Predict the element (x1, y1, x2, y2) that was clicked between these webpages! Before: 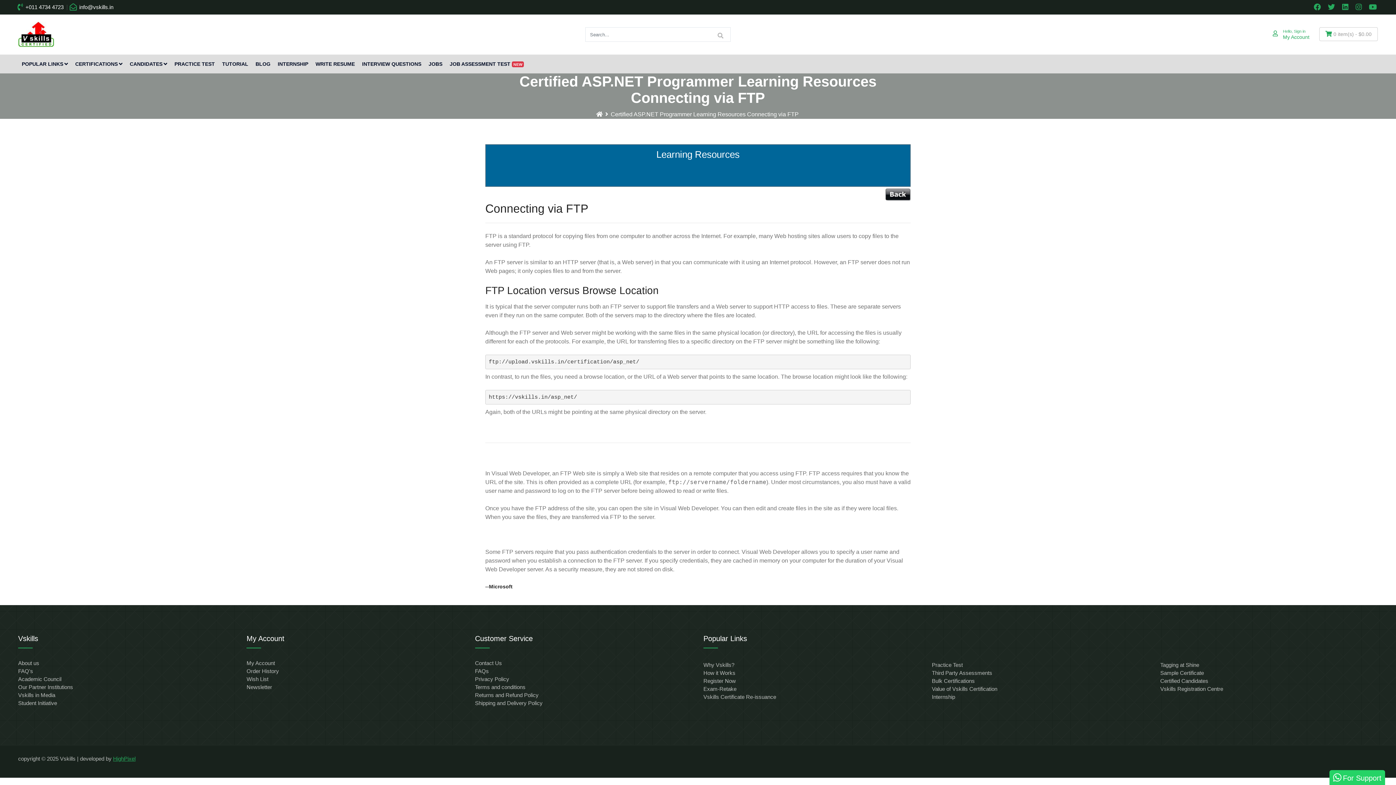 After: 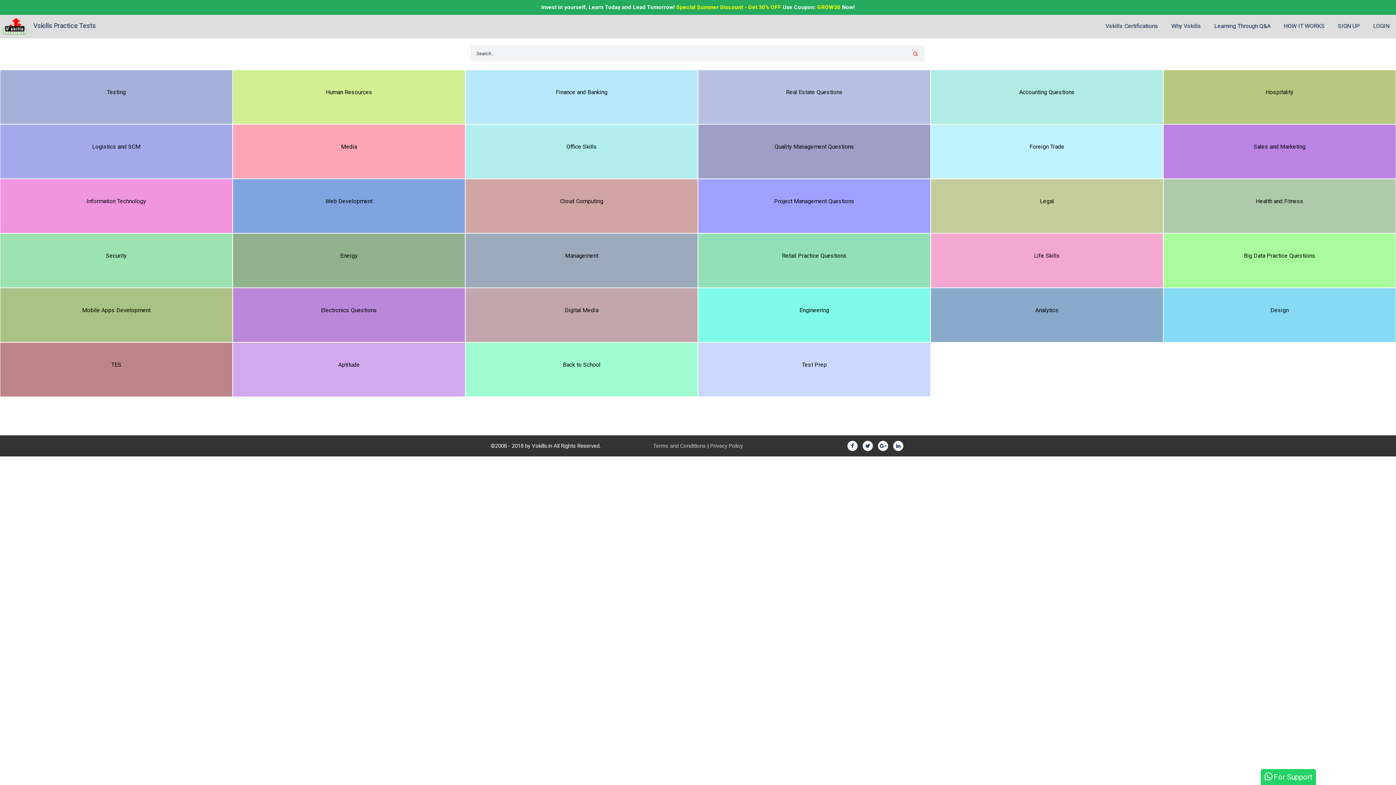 Action: label: PRACTICE TEST bbox: (170, 54, 218, 73)